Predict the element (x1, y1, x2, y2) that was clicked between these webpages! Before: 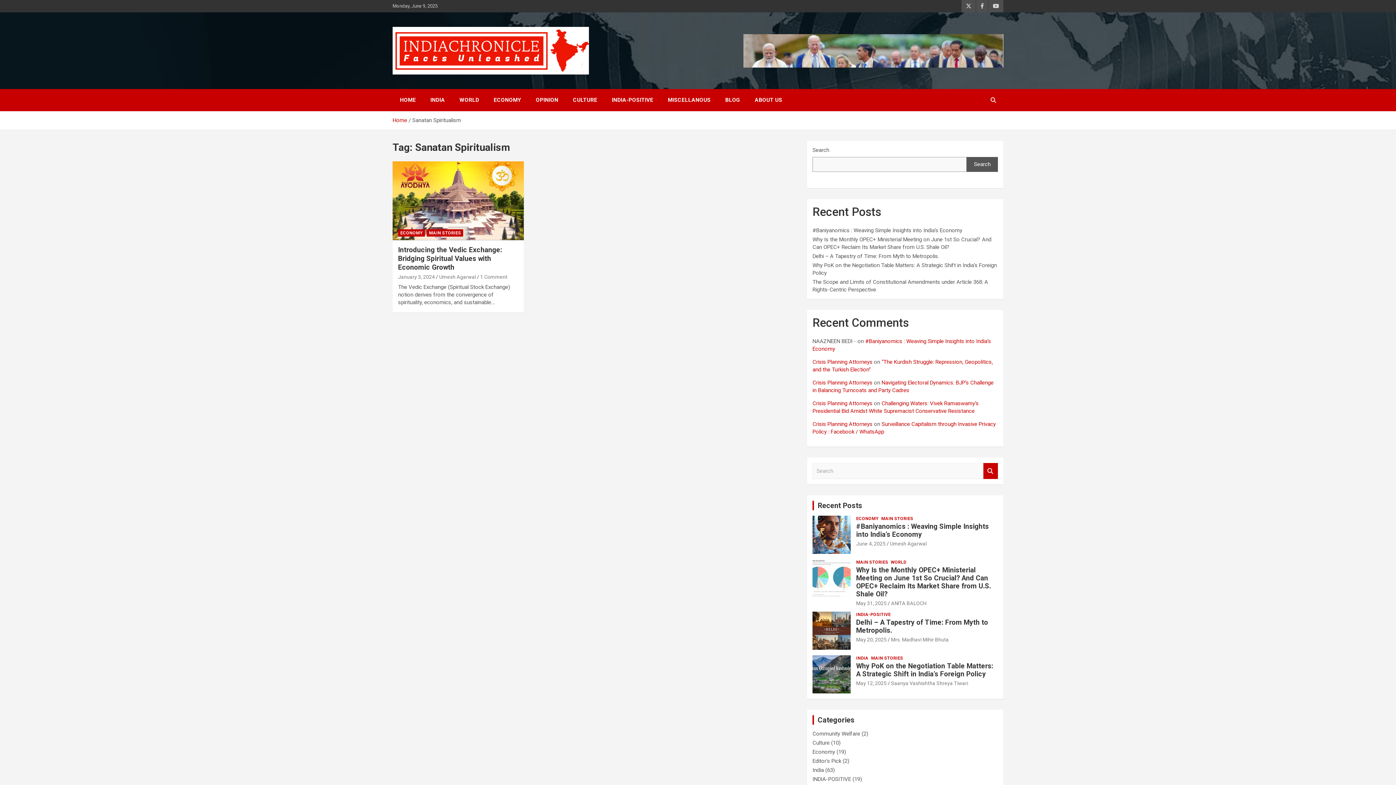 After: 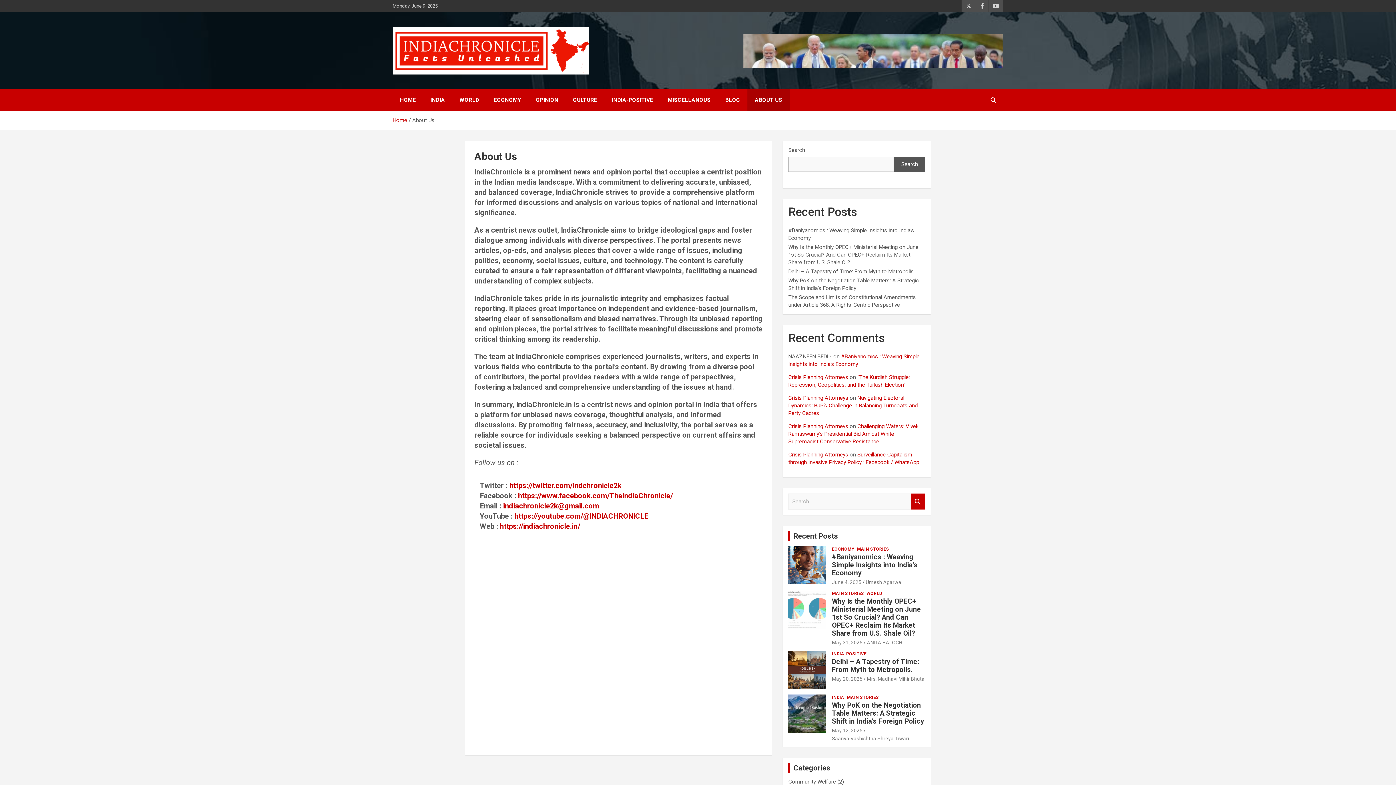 Action: bbox: (817, 501, 862, 510) label: Recent Posts